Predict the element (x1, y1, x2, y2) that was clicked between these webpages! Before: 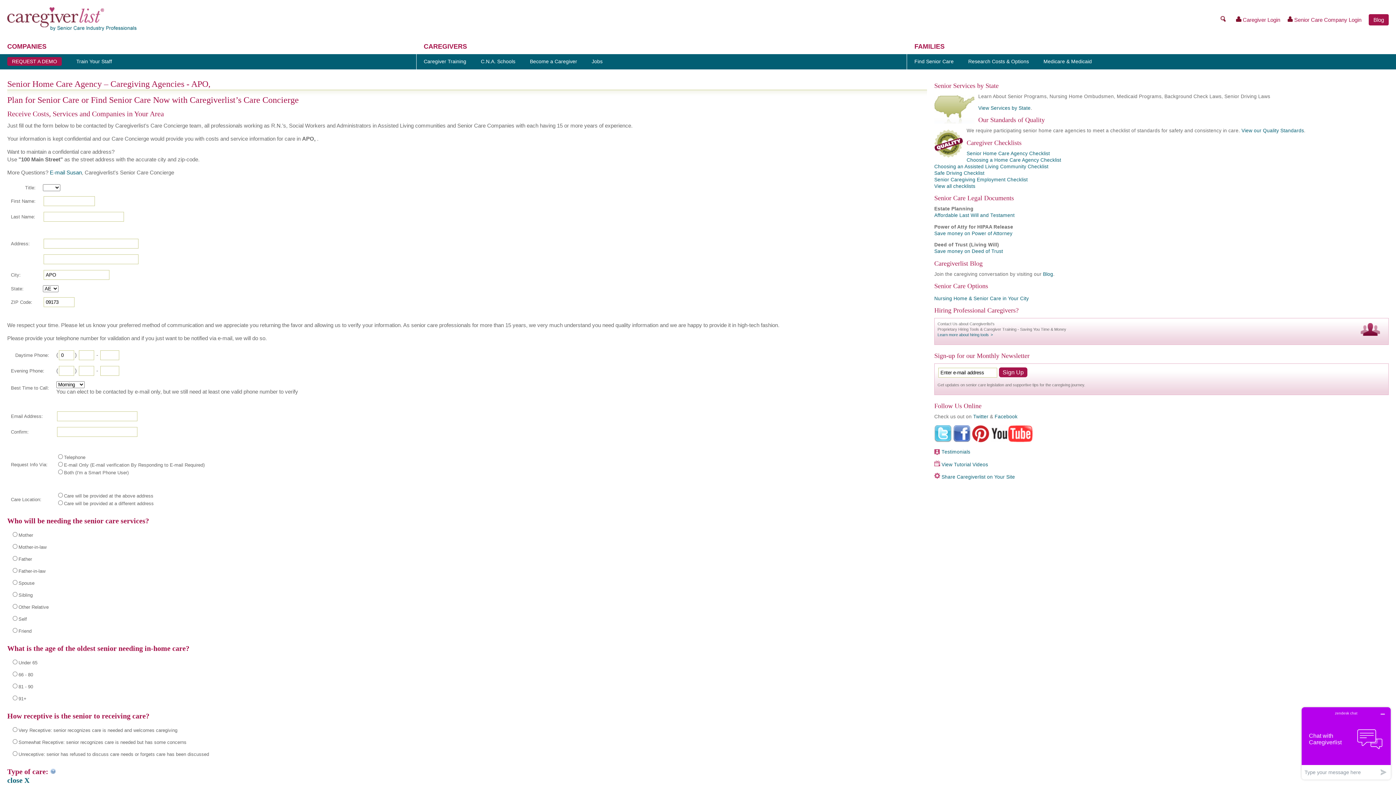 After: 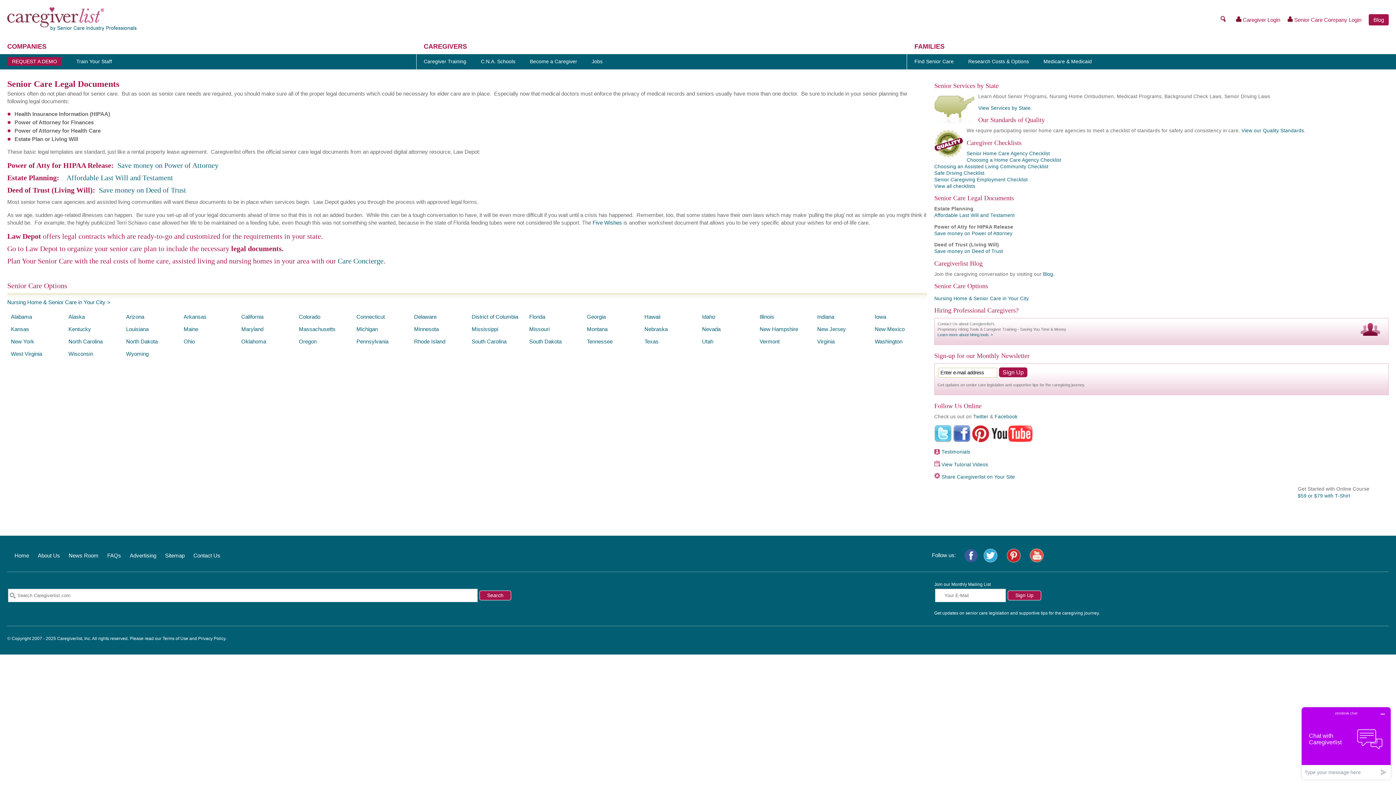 Action: bbox: (934, 212, 1014, 218) label: Affordable Last Will and Testament